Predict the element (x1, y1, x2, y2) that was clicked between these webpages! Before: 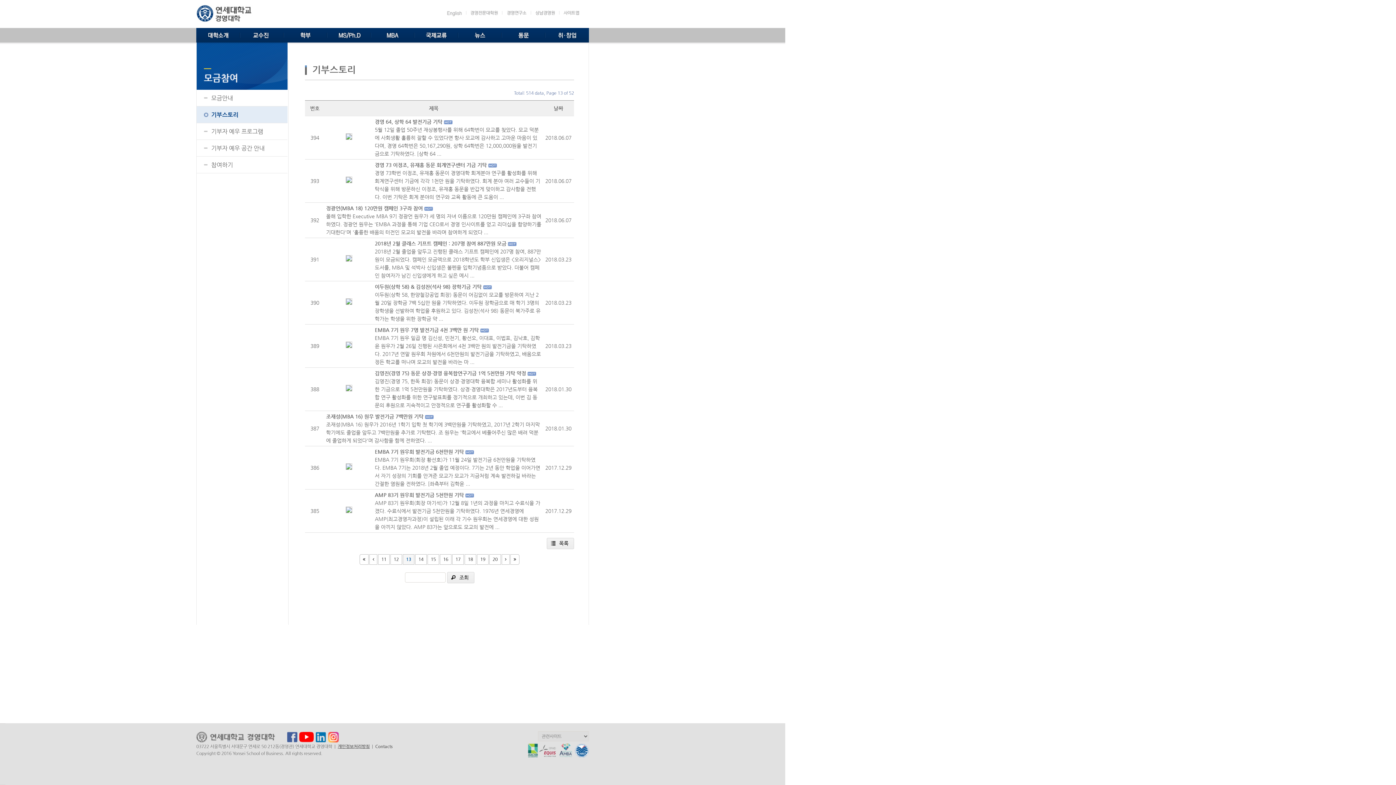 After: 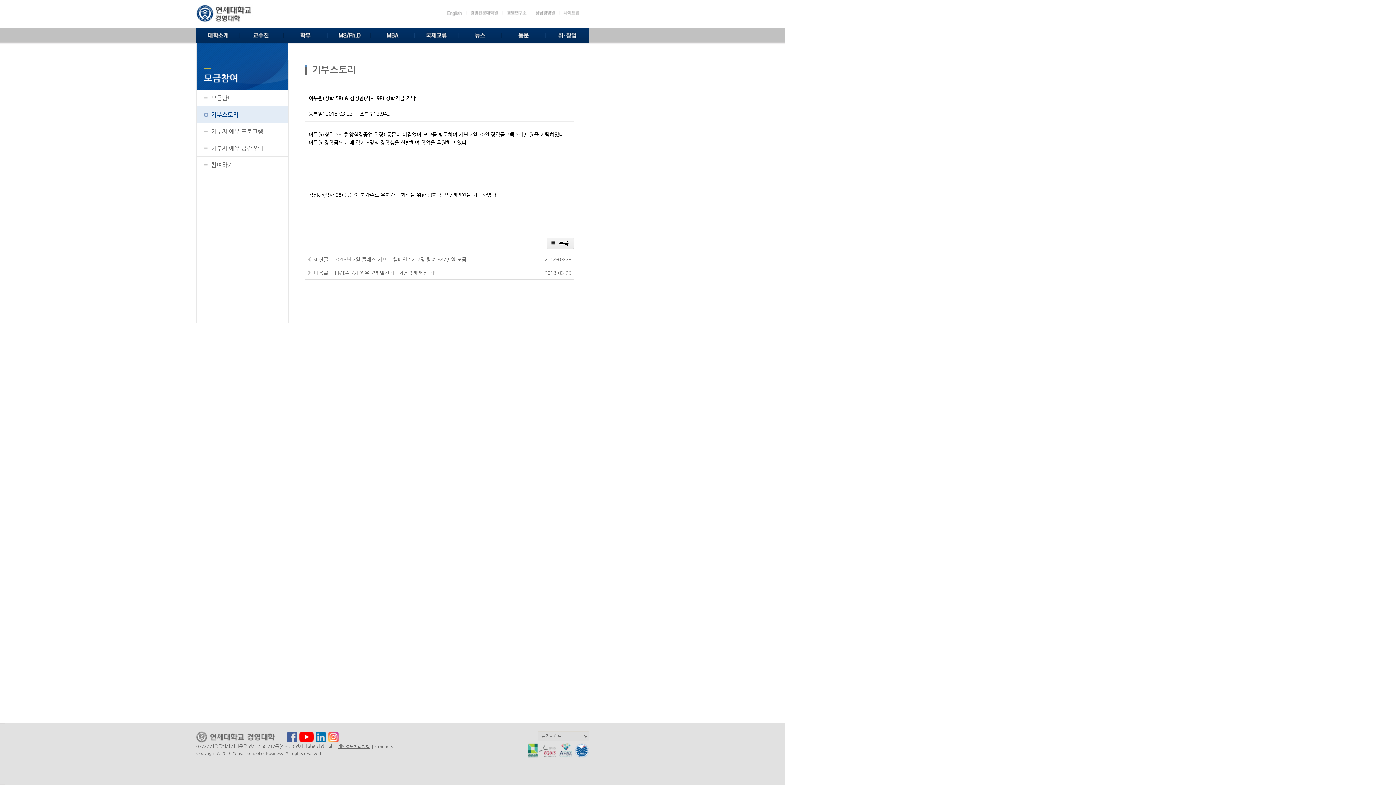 Action: label: 이두원(상학 58) & 김성찬(석사 98) 장학기금 기탁 bbox: (374, 284, 481, 289)